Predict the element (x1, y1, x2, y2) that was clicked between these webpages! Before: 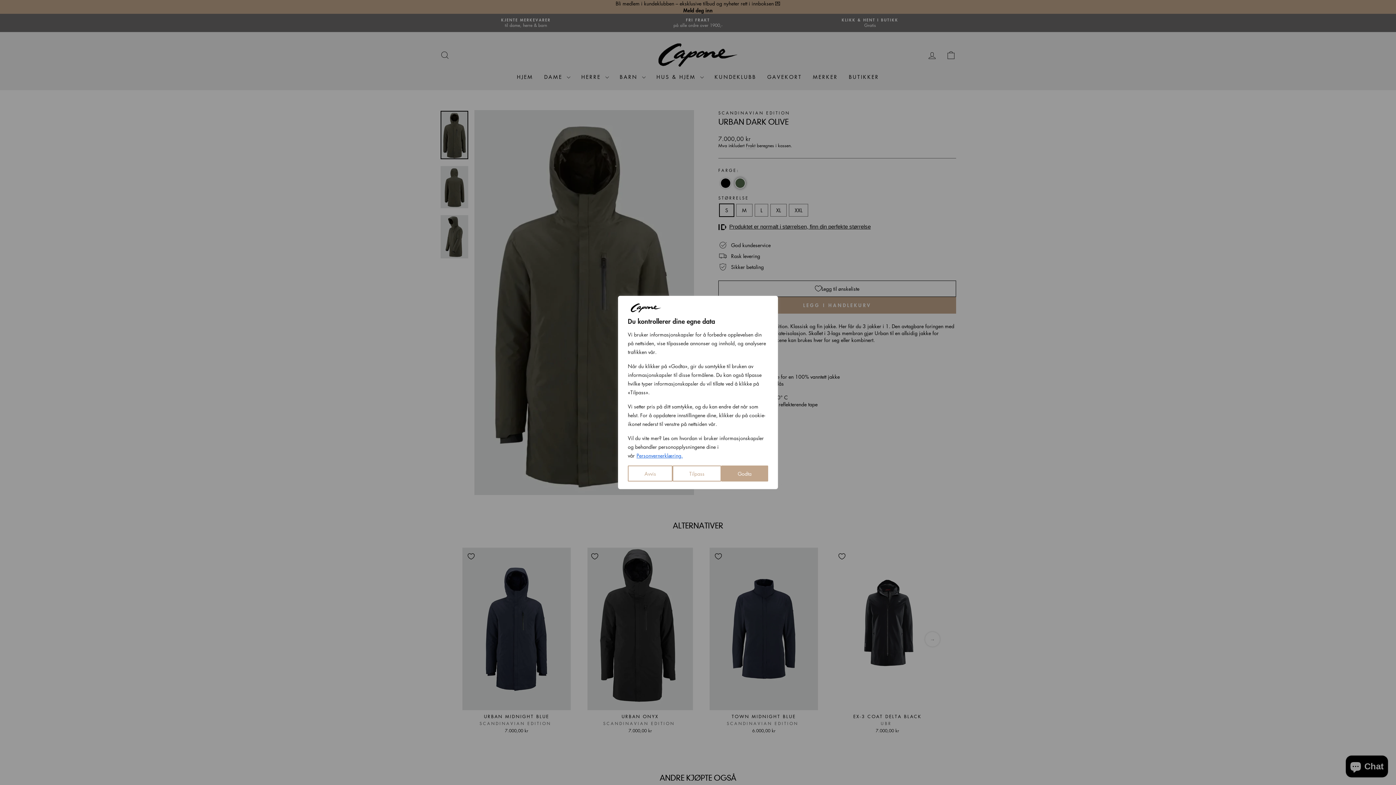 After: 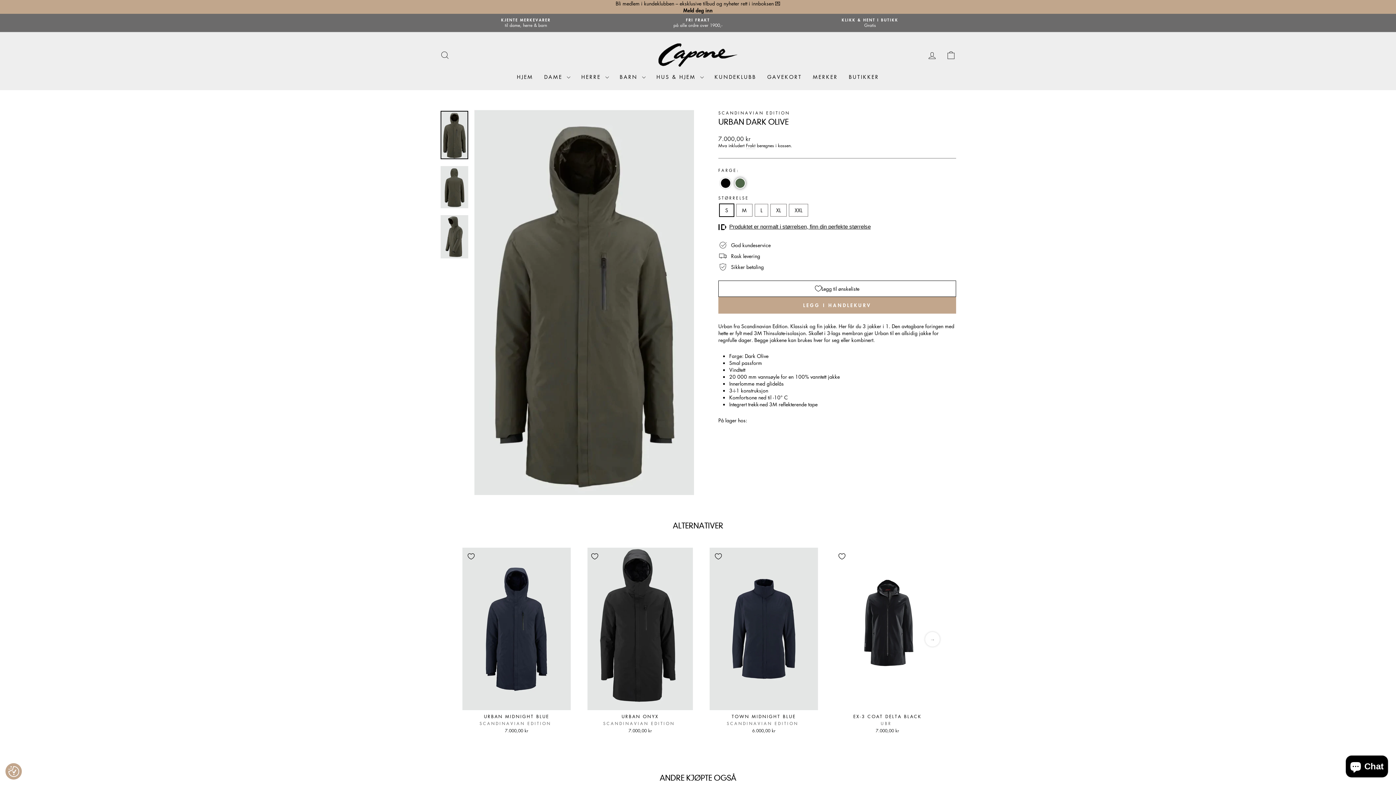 Action: label: Godta bbox: (721, 465, 768, 481)